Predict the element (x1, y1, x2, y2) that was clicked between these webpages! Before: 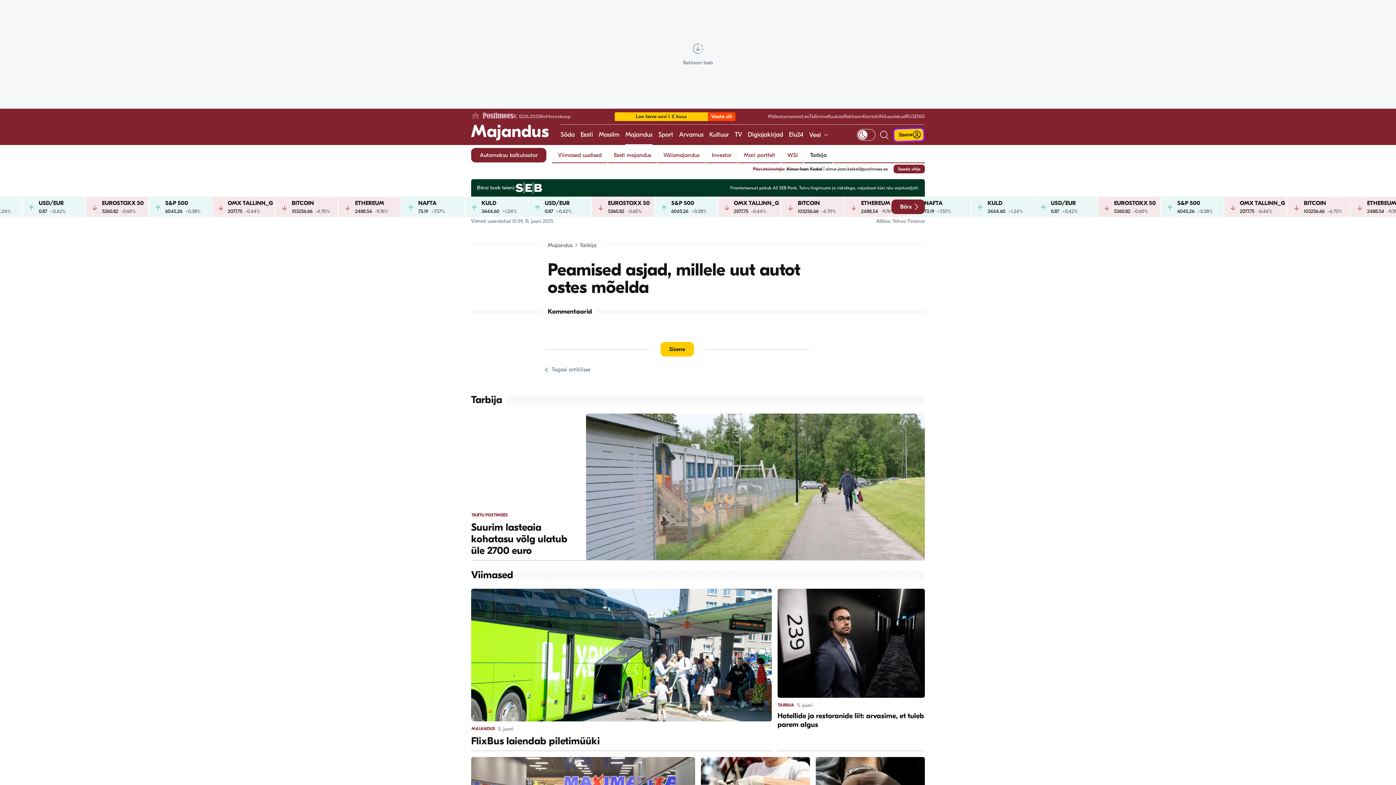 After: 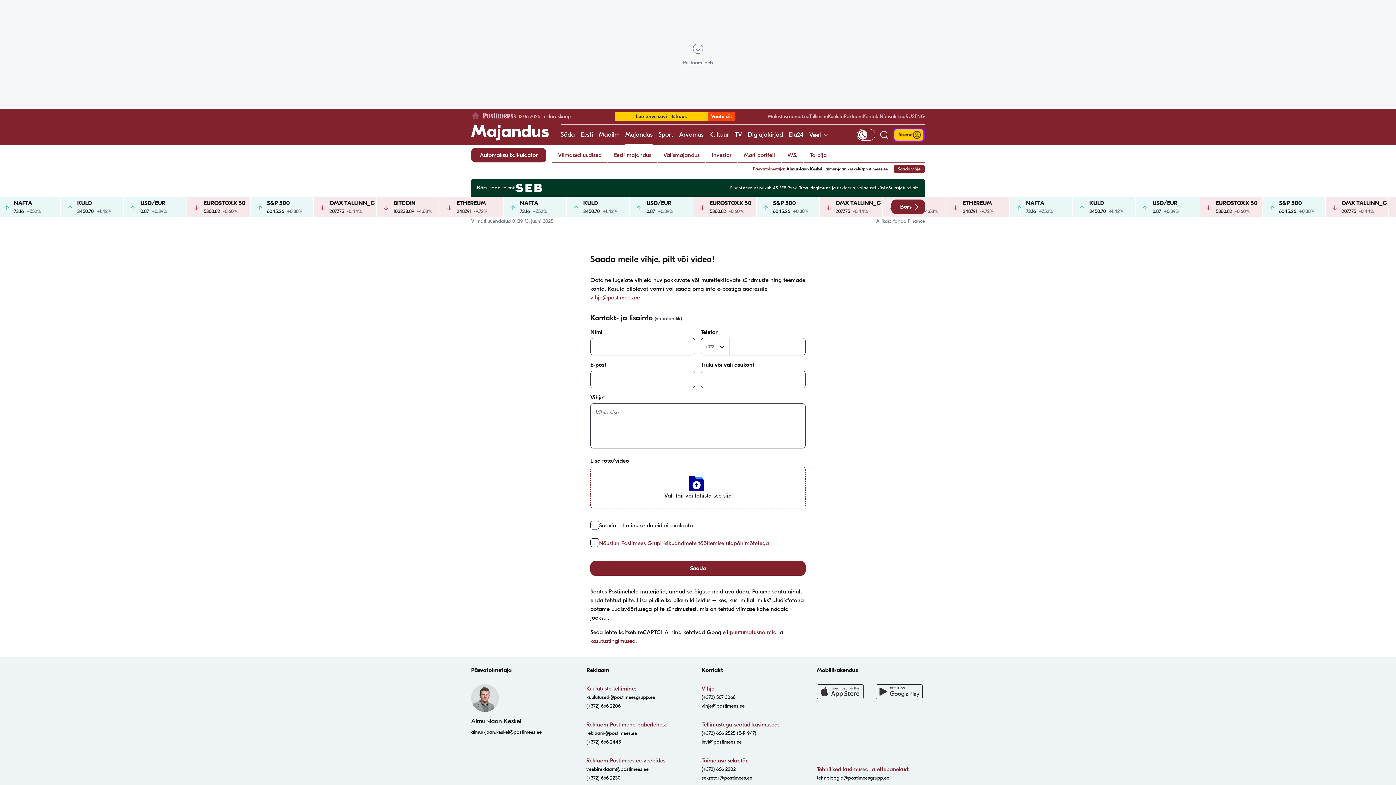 Action: label: Saada vihje bbox: (893, 164, 925, 173)